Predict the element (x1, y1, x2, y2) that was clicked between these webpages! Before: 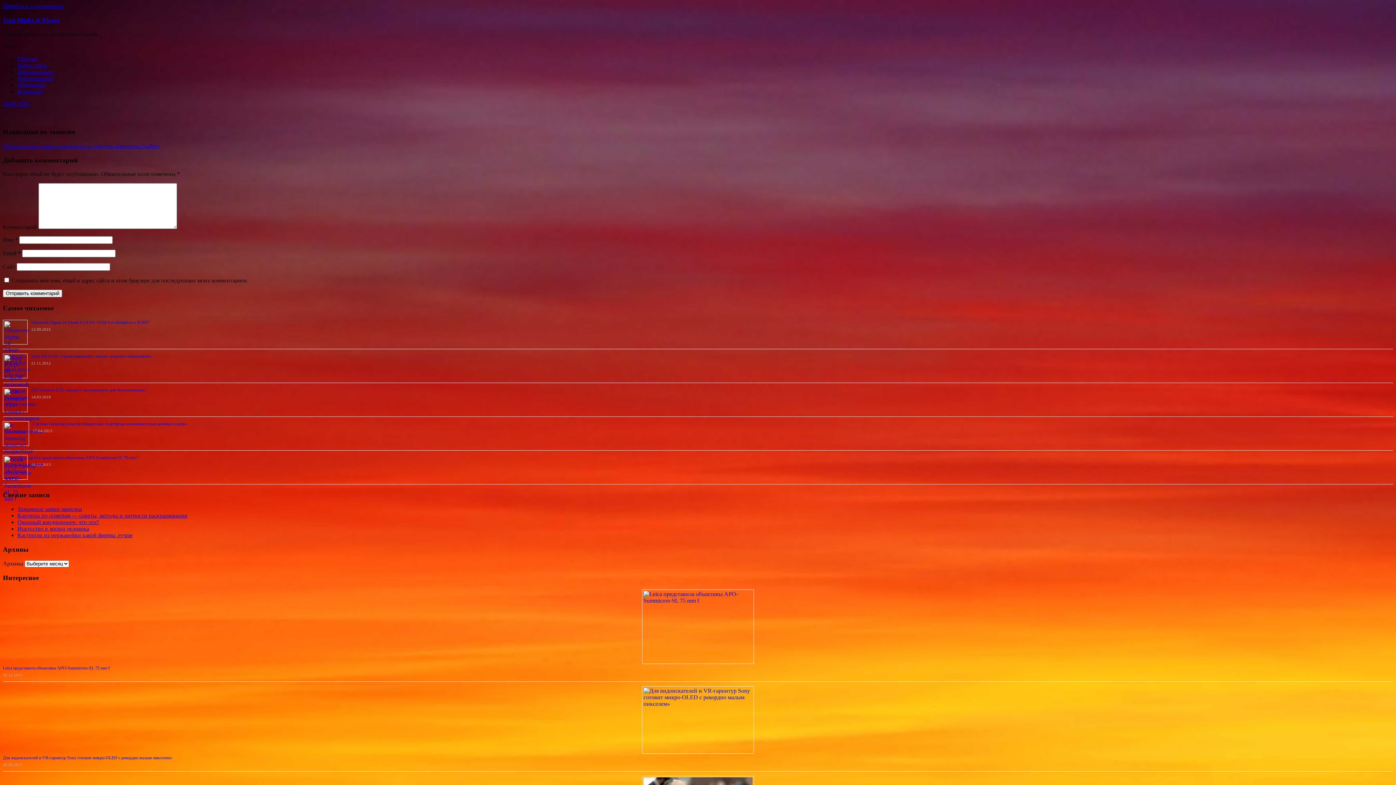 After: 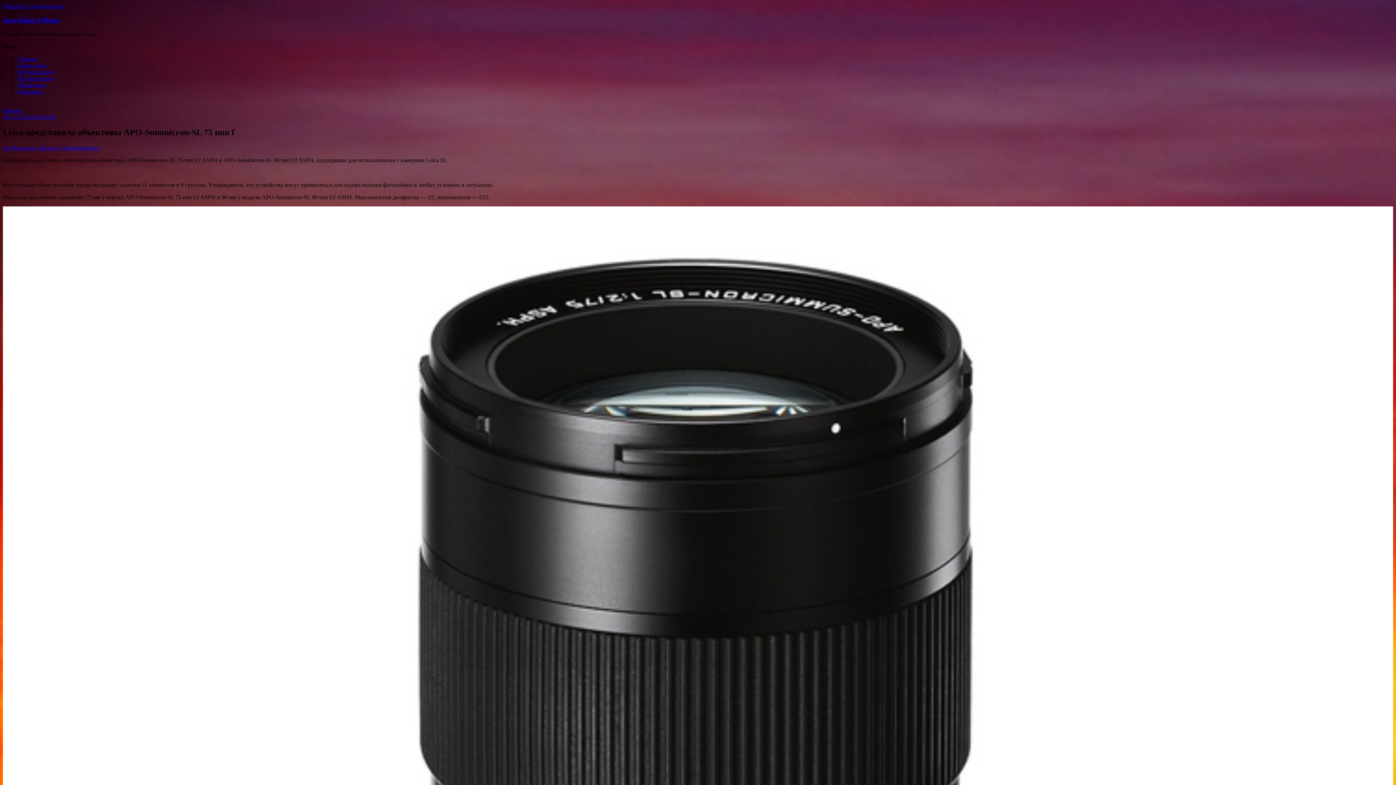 Action: label: Leica представила объективы APO-Summicron-SL 75 mm f bbox: (31, 455, 138, 460)